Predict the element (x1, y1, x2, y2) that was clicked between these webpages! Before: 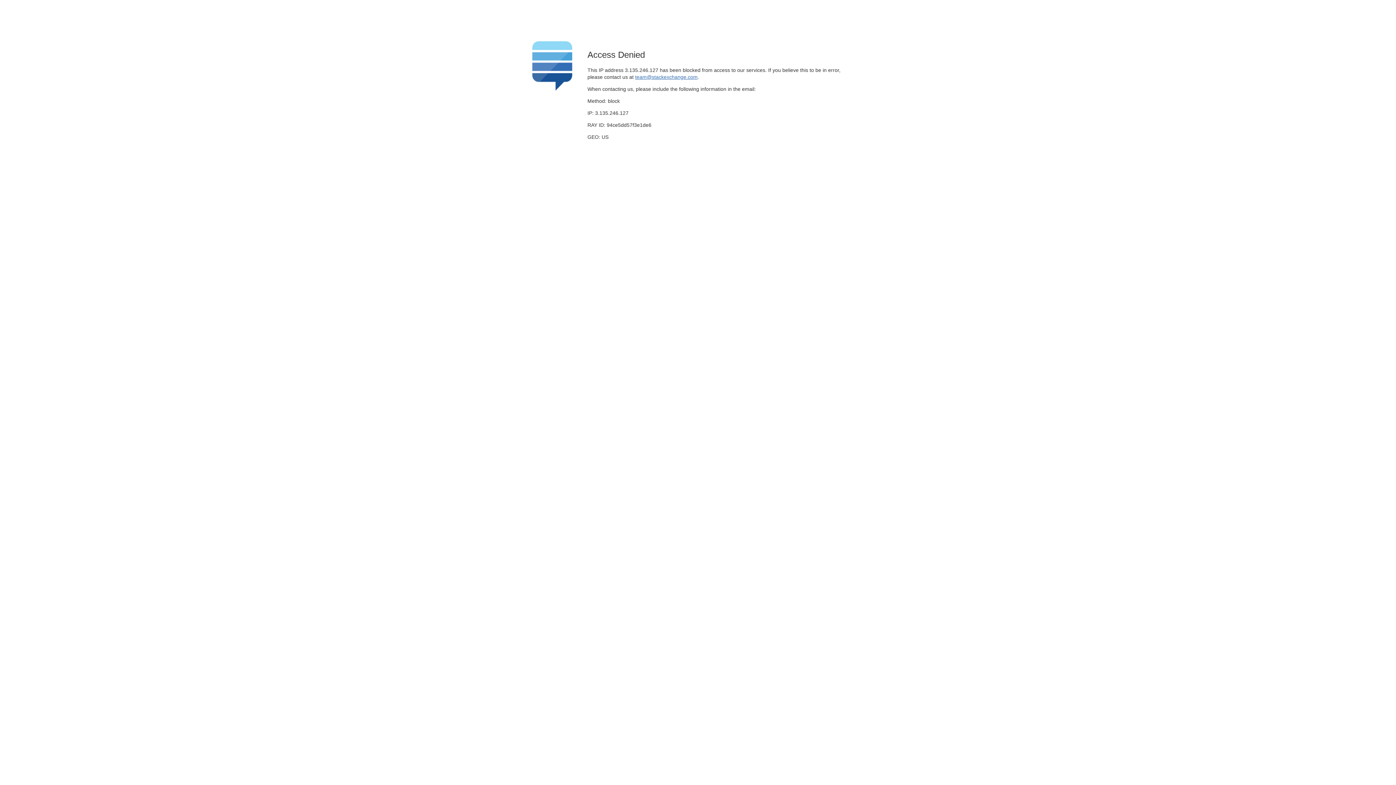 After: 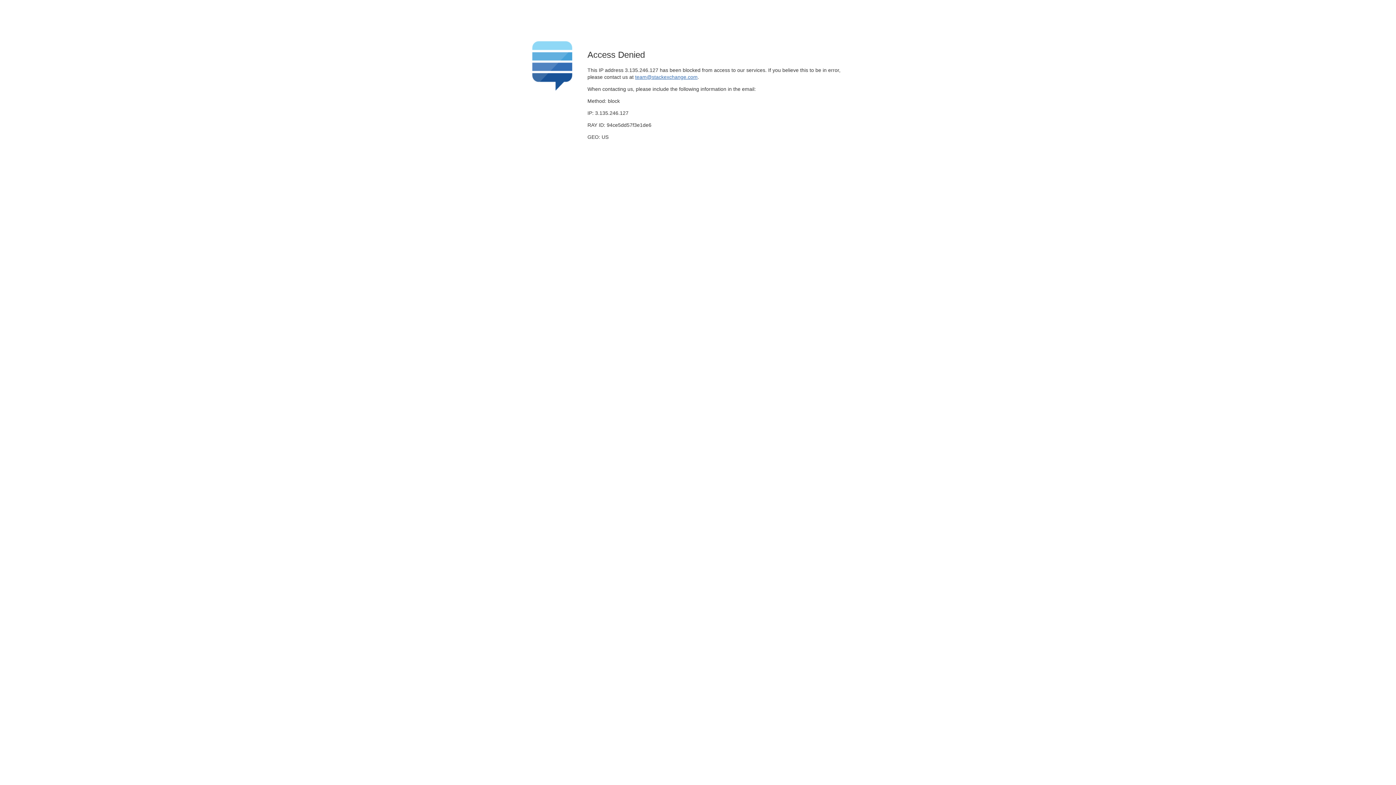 Action: bbox: (635, 74, 697, 79) label: team@stackexchange.com